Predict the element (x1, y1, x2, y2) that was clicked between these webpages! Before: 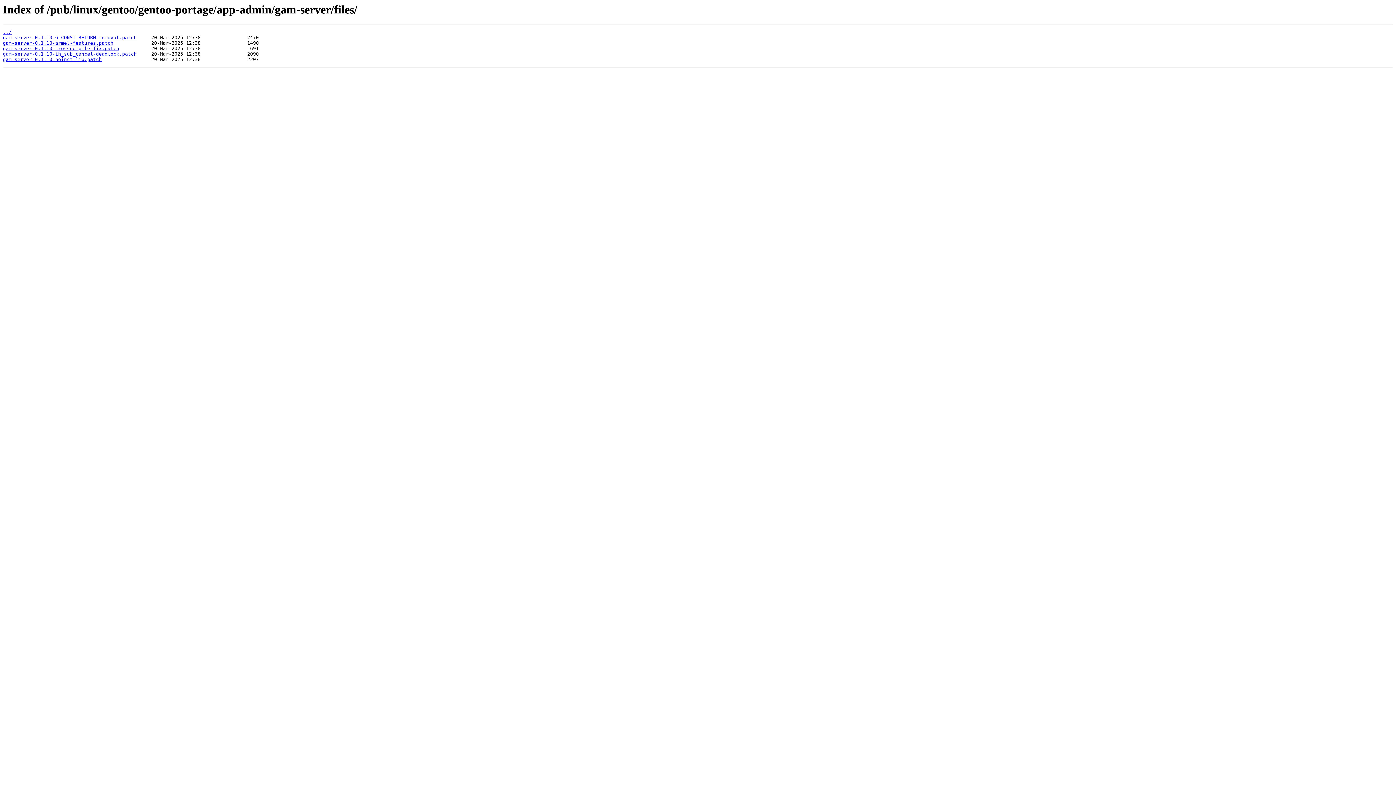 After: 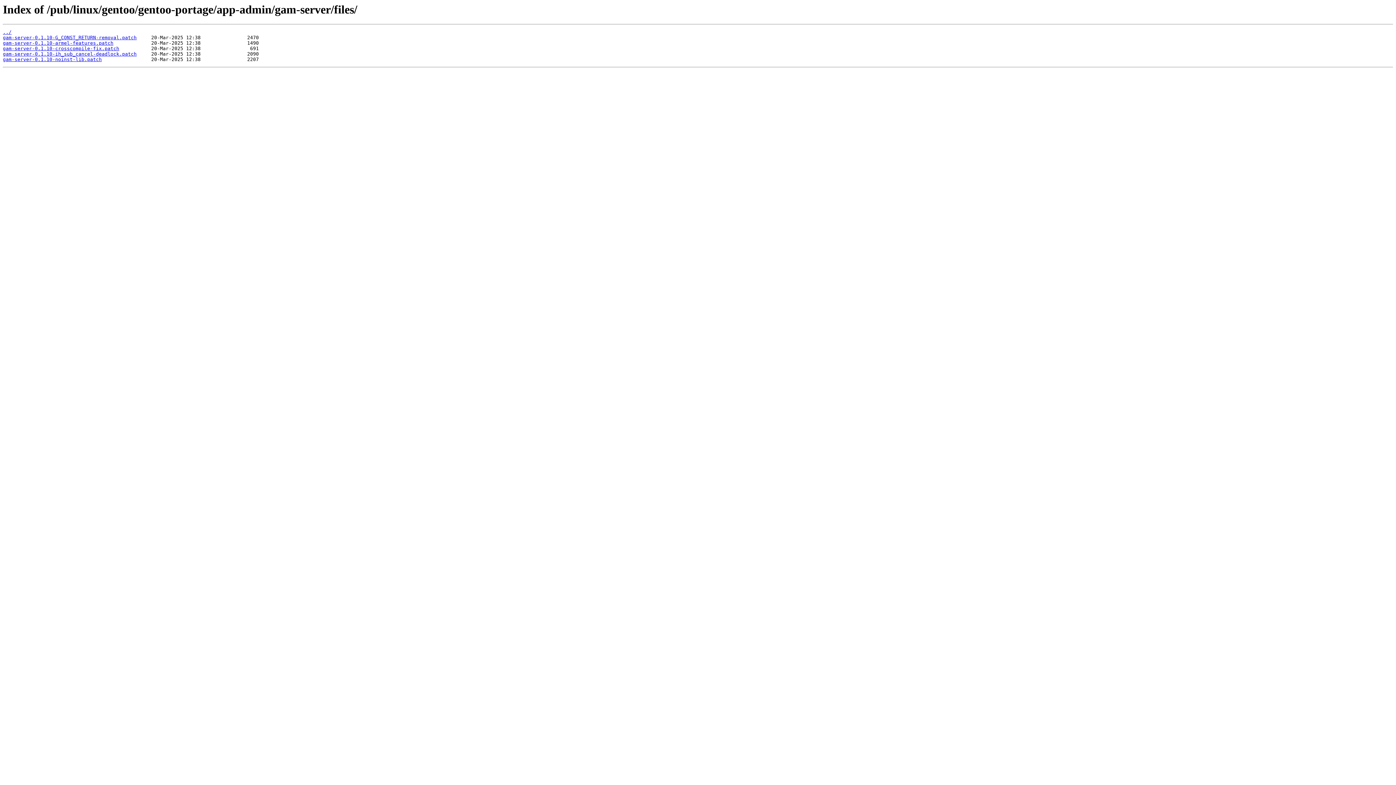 Action: bbox: (2, 40, 113, 45) label: gam-server-0.1.10-armel-features.patch